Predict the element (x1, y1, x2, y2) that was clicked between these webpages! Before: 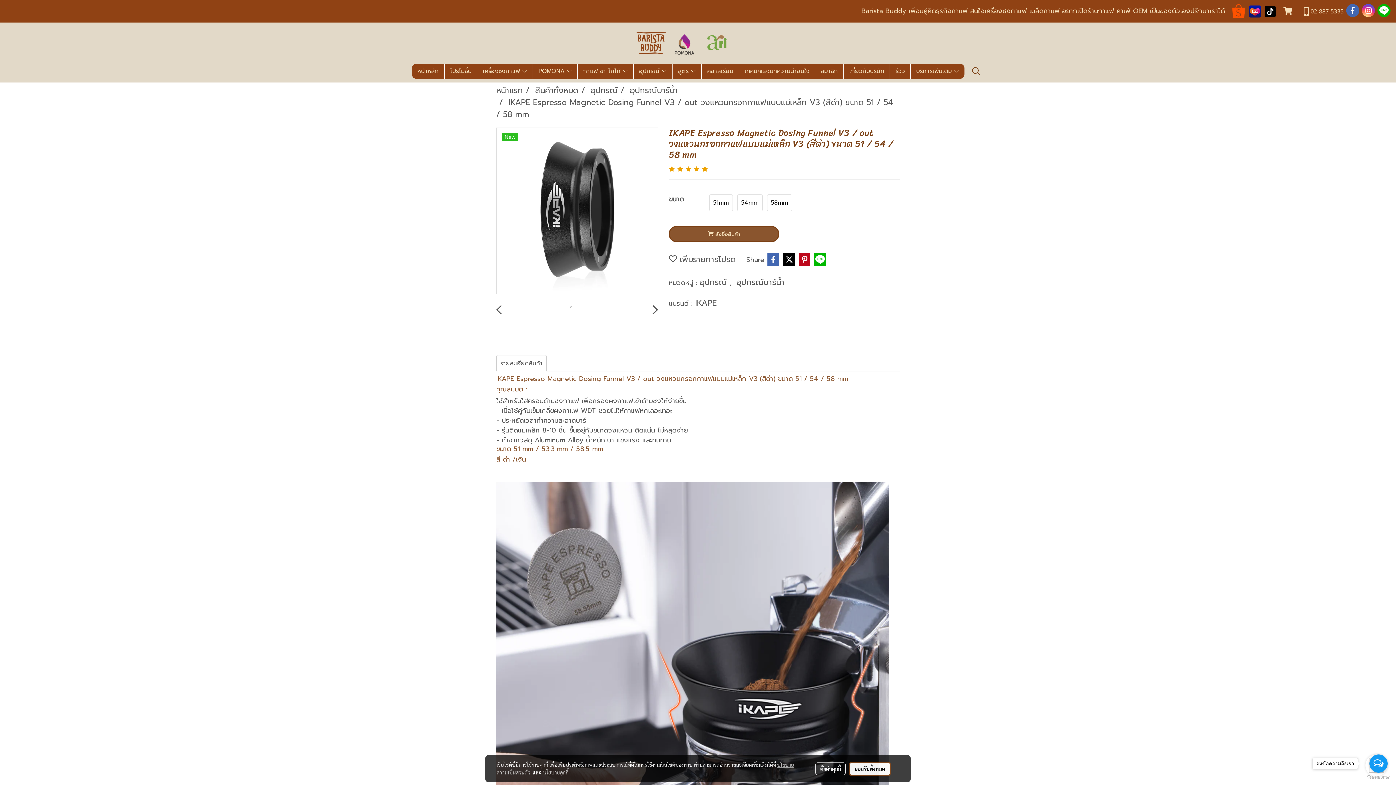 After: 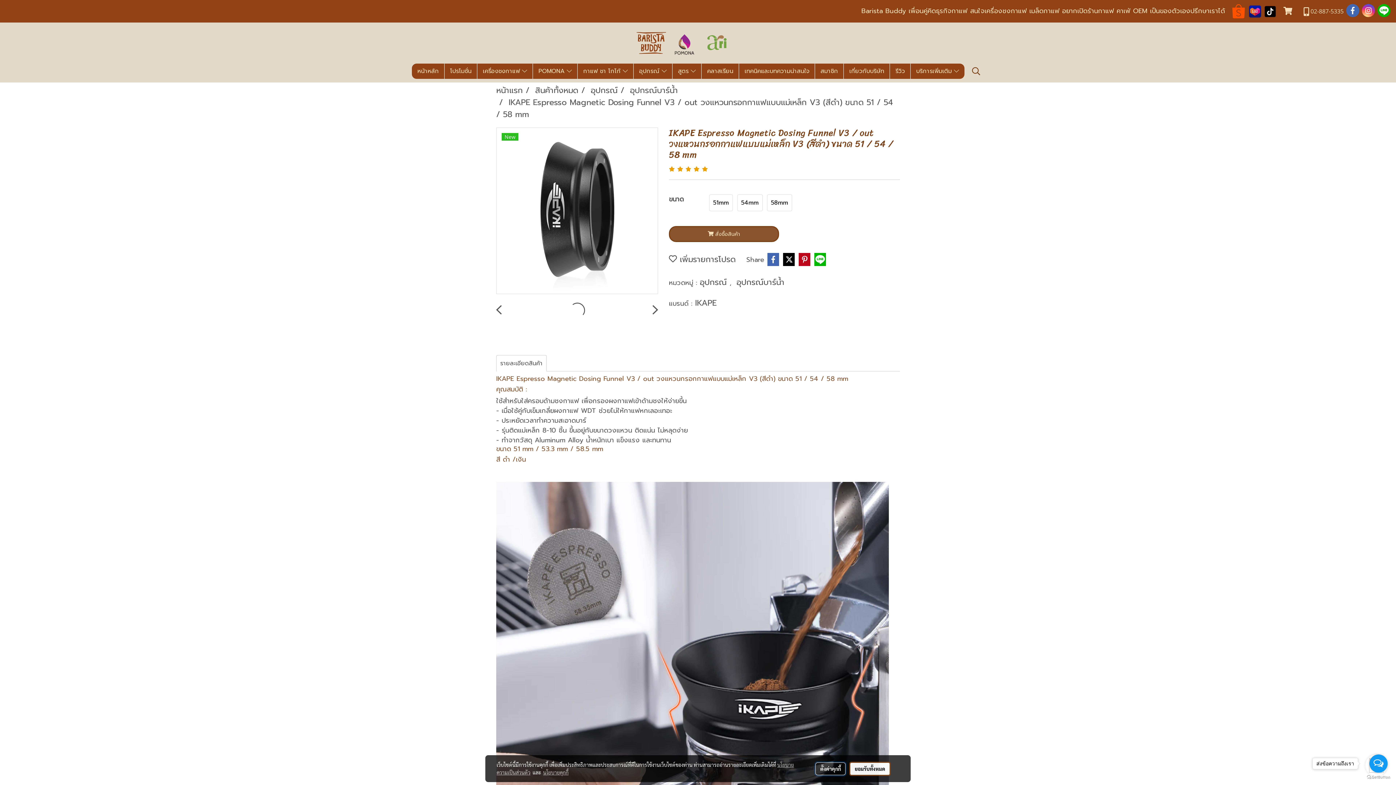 Action: label: ตั้งค่าคุกกี้ bbox: (815, 762, 845, 775)